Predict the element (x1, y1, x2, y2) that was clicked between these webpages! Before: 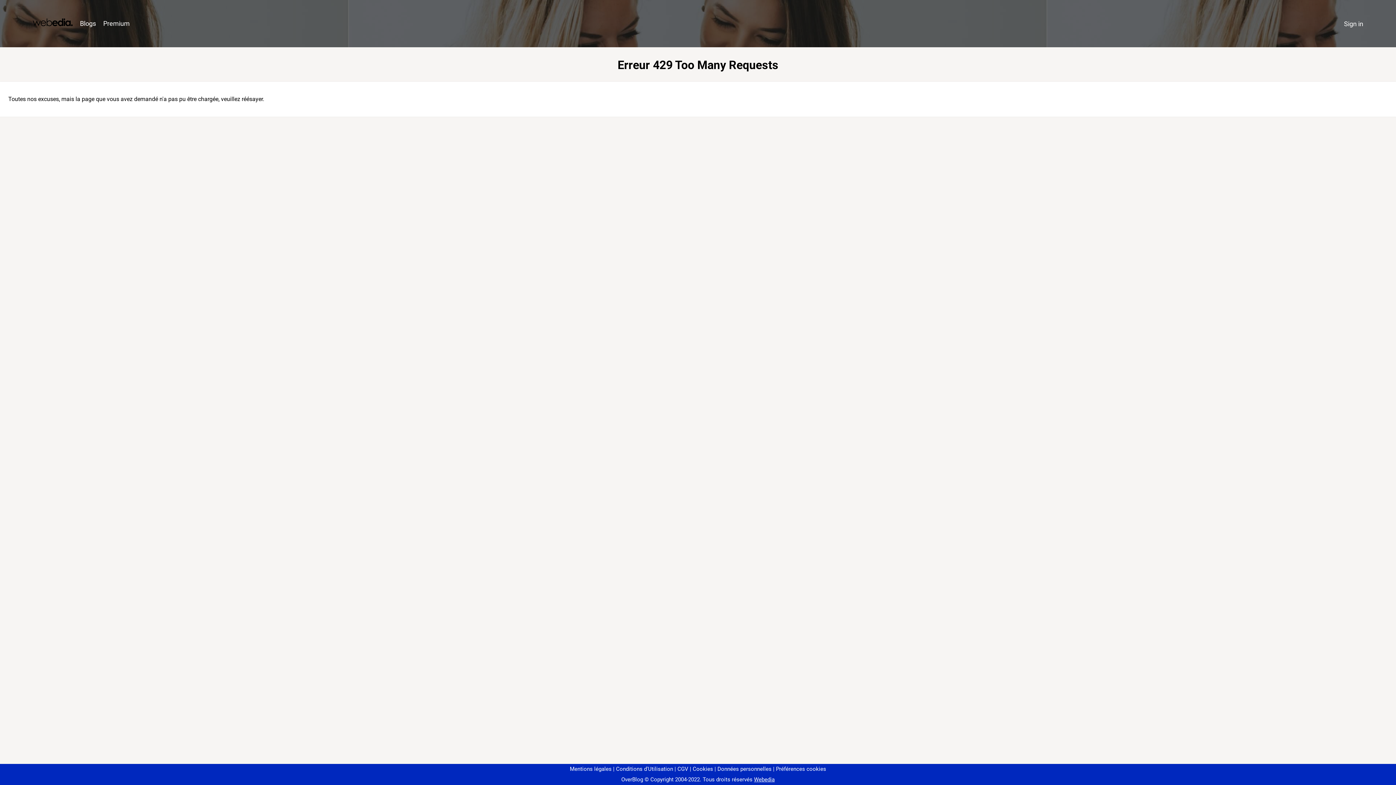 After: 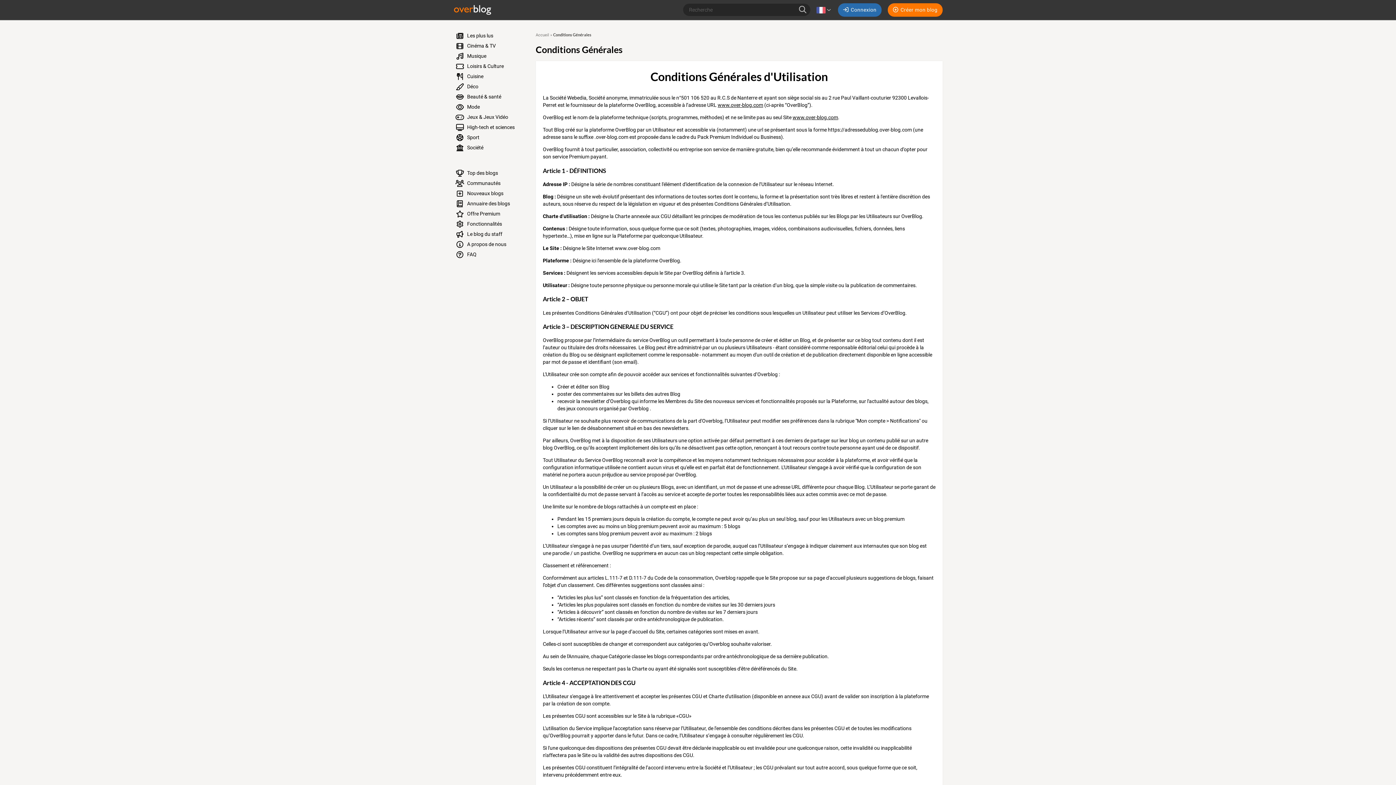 Action: label: Conditions d'Utilisation bbox: (613, 766, 673, 772)